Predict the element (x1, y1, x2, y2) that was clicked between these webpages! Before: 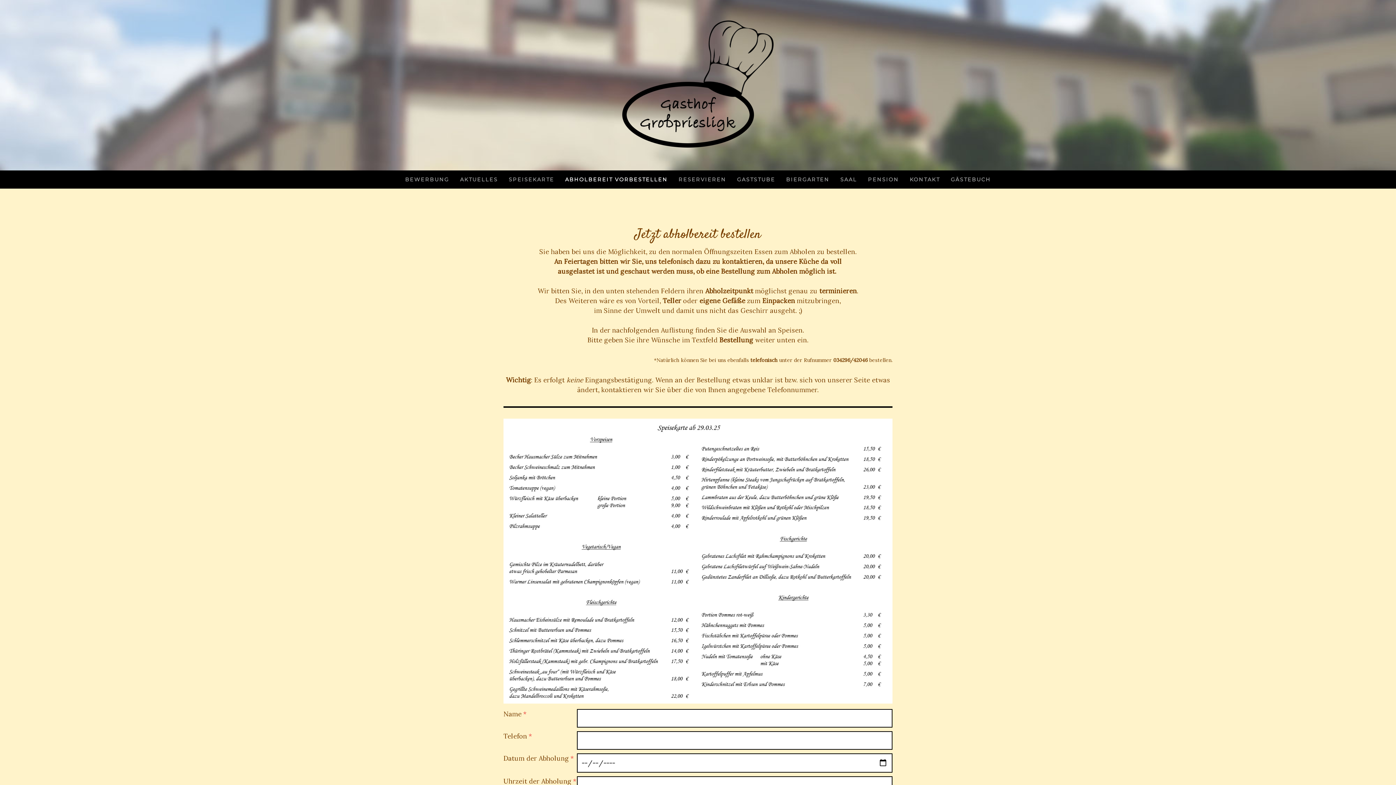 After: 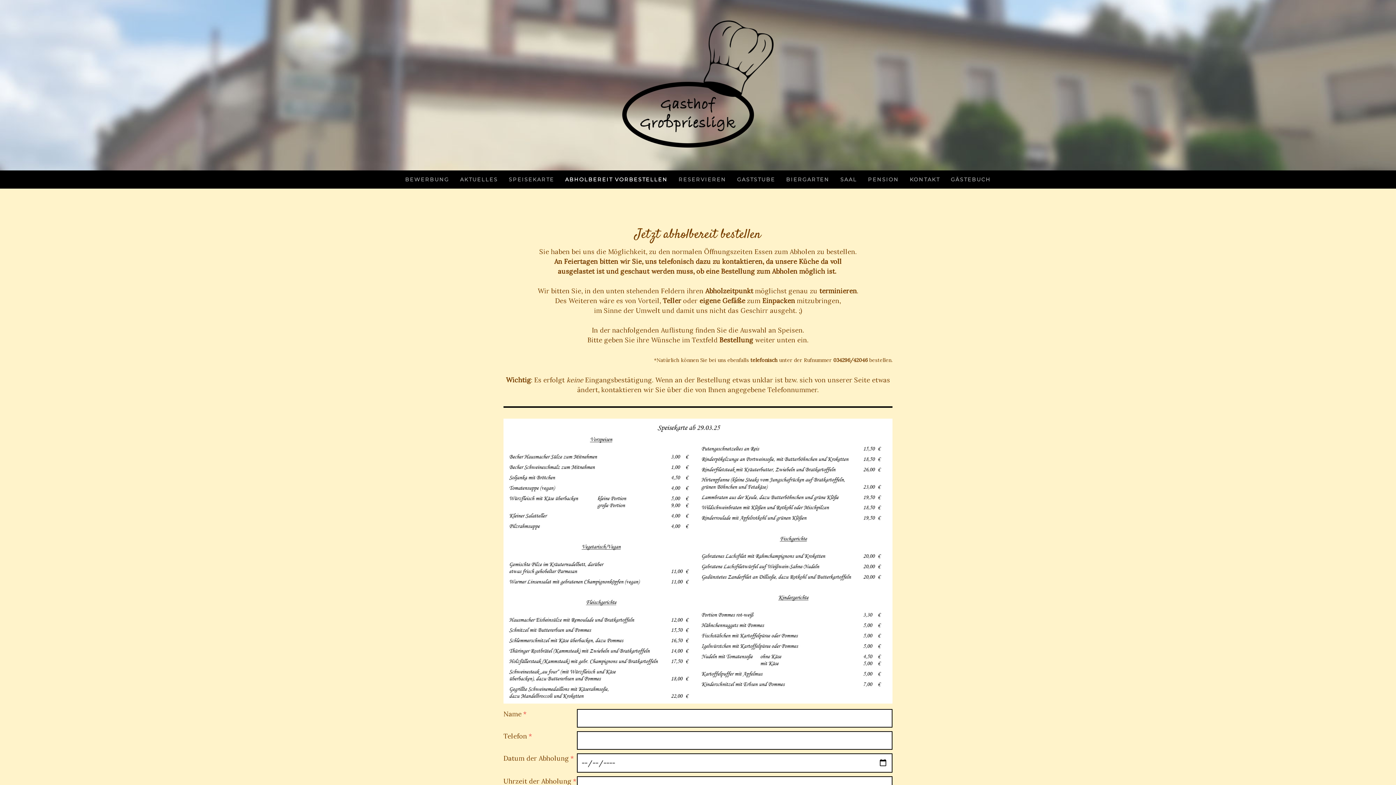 Action: label: ABHOLBEREIT VORBESTELLEN bbox: (559, 170, 673, 188)